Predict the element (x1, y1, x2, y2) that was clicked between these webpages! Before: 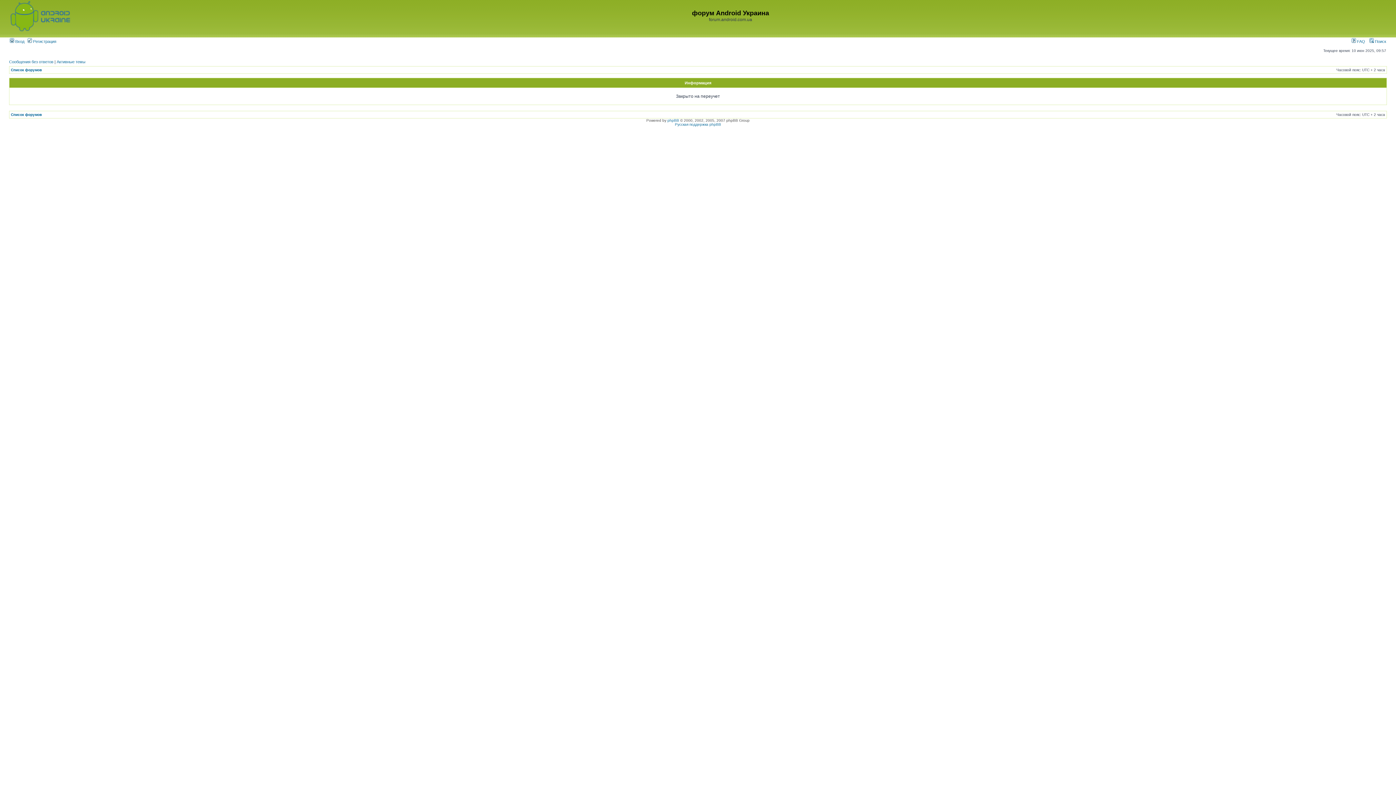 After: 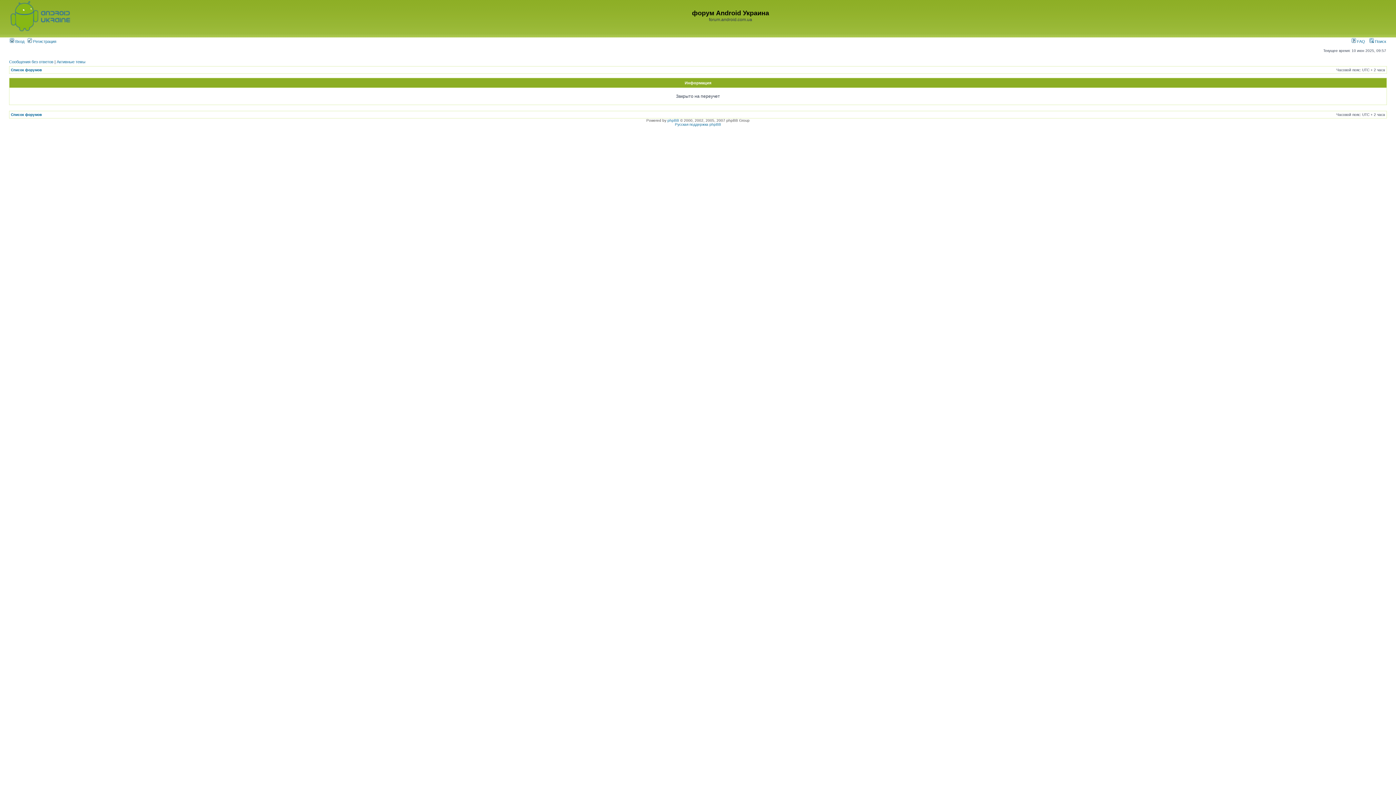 Action: bbox: (1352, 39, 1365, 43) label:  FAQ